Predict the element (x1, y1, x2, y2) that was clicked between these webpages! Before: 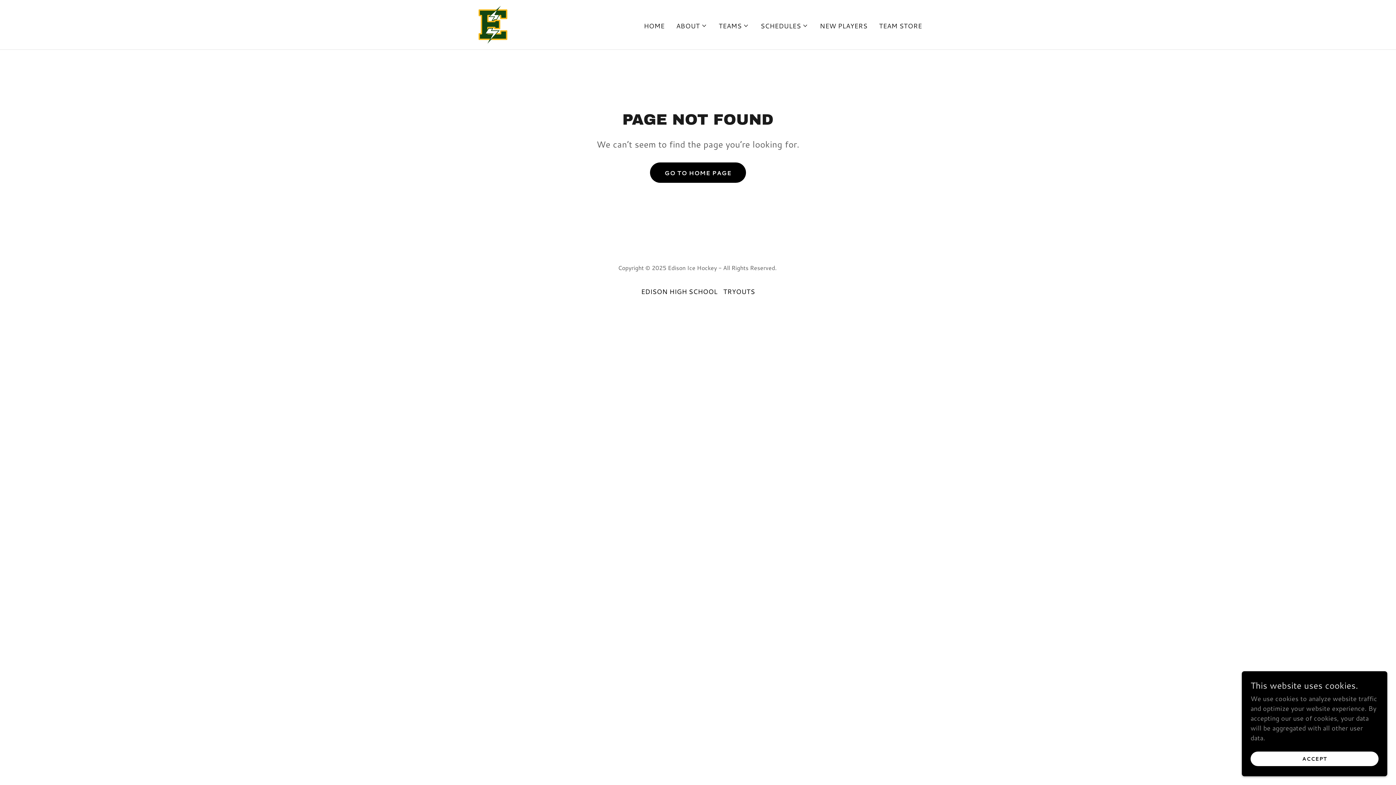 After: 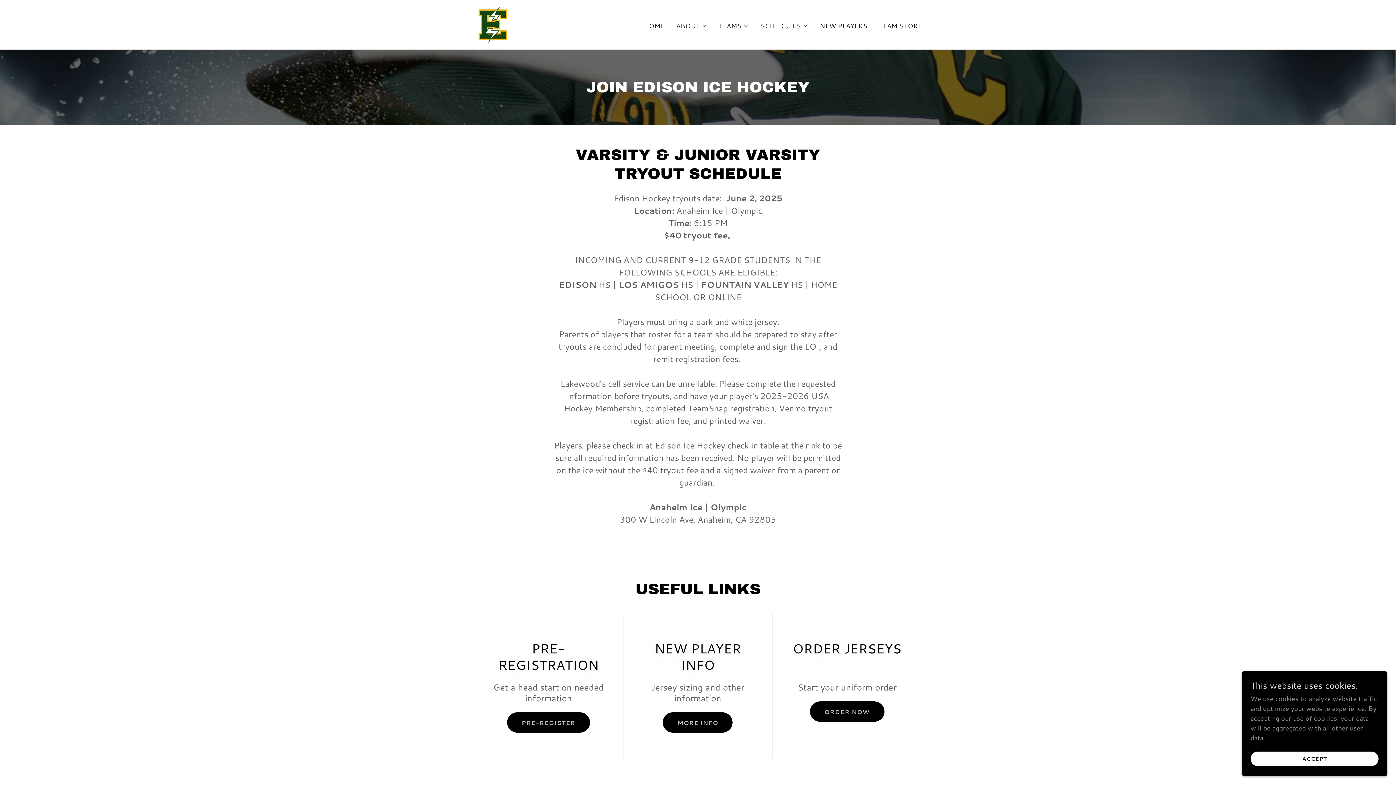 Action: label: TRYOUTS bbox: (720, 284, 758, 299)